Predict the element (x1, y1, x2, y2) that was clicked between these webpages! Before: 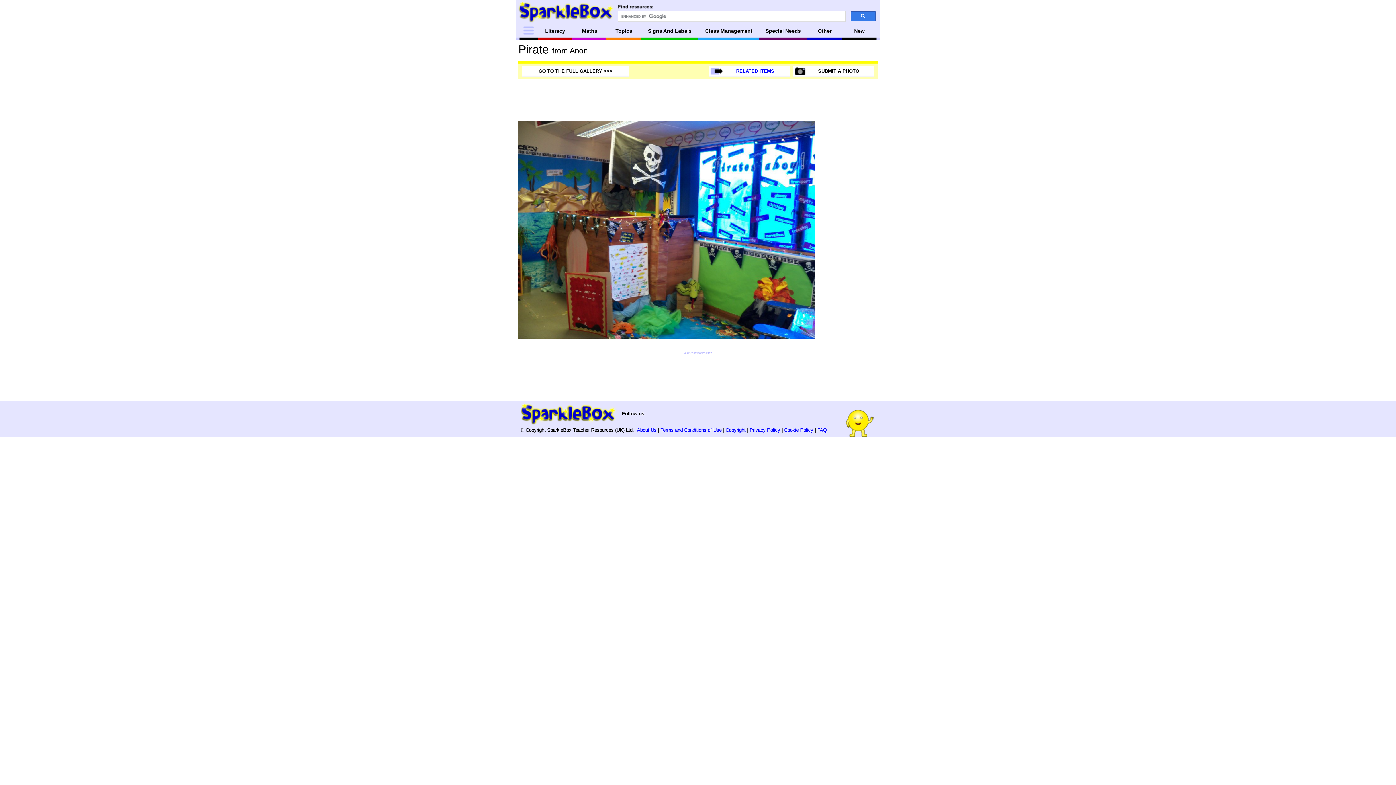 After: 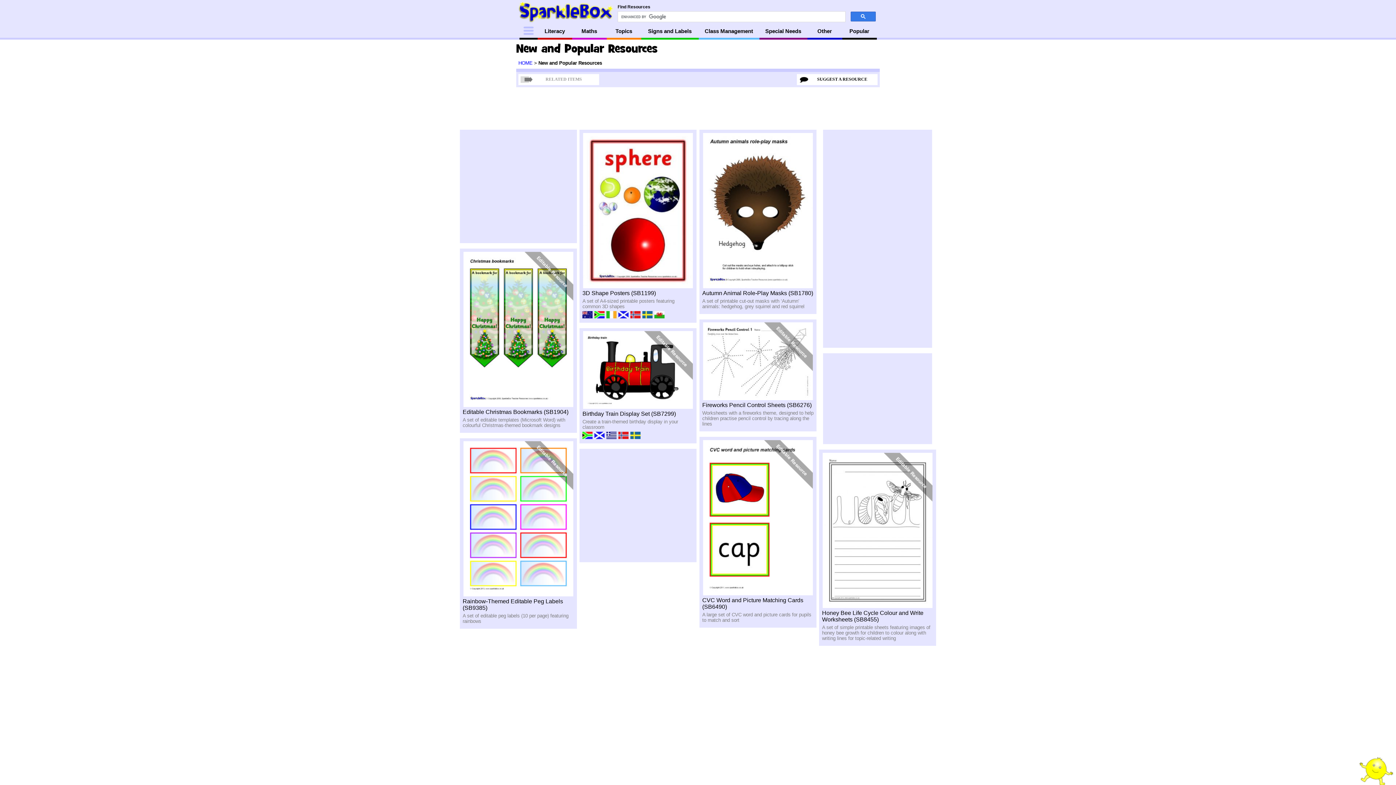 Action: label: New bbox: (842, 23, 876, 39)